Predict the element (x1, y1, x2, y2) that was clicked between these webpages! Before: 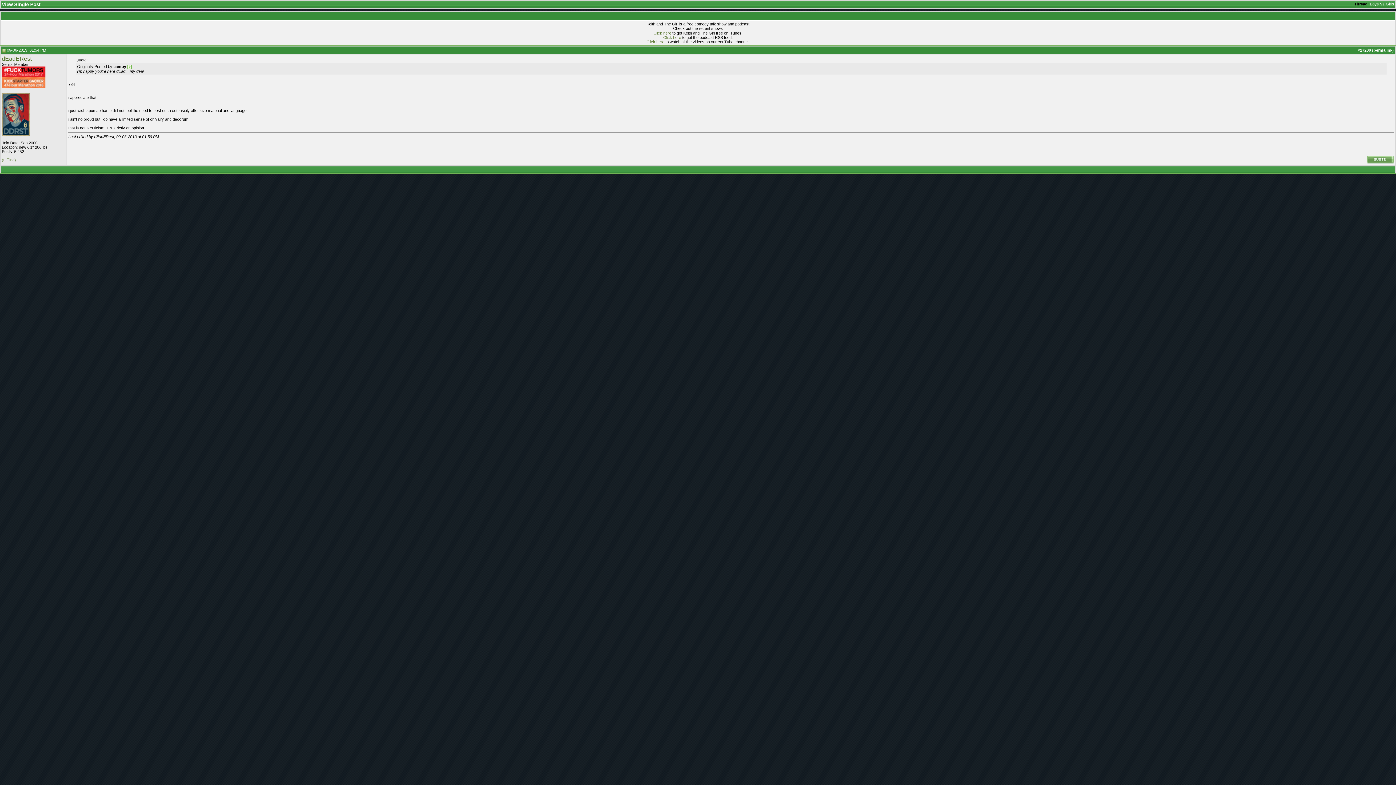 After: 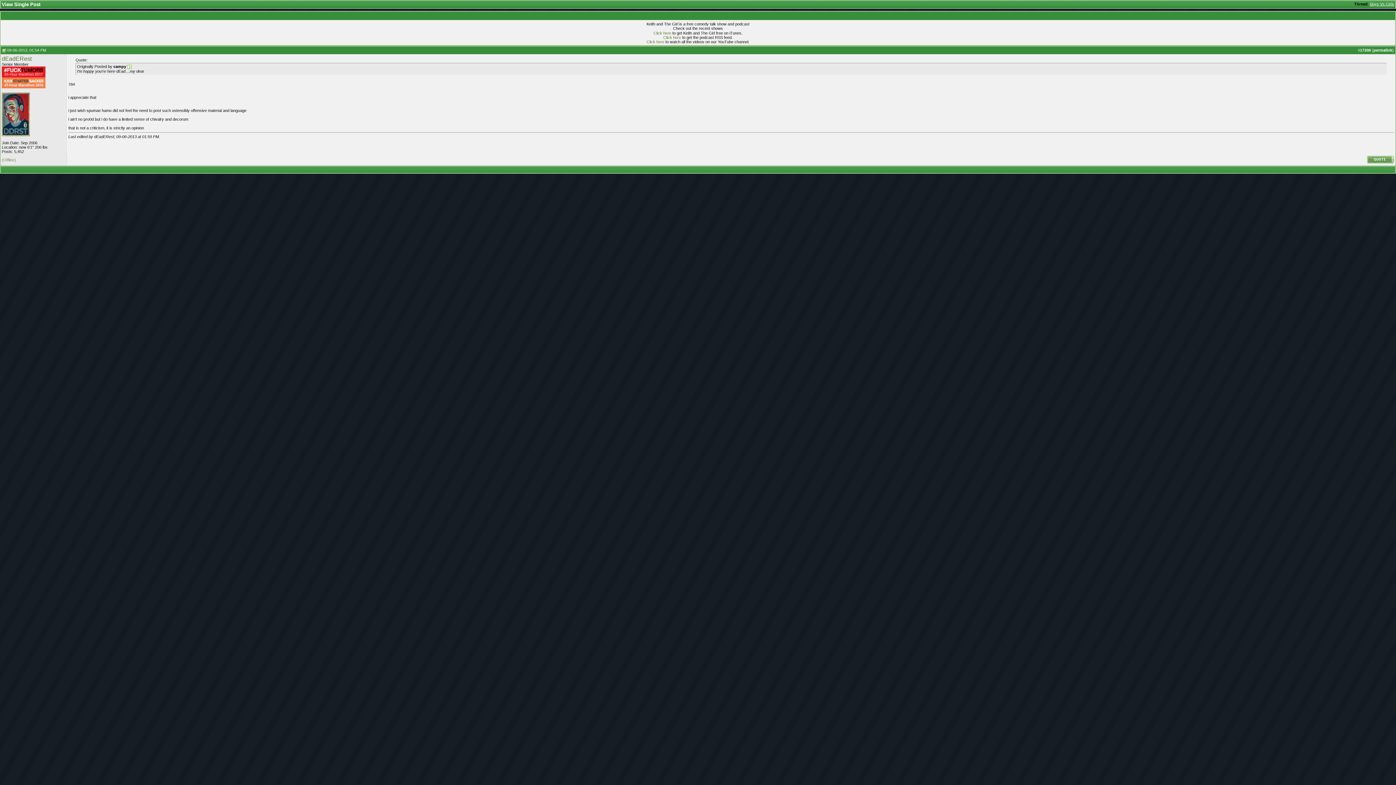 Action: bbox: (1, 73, 45, 78)